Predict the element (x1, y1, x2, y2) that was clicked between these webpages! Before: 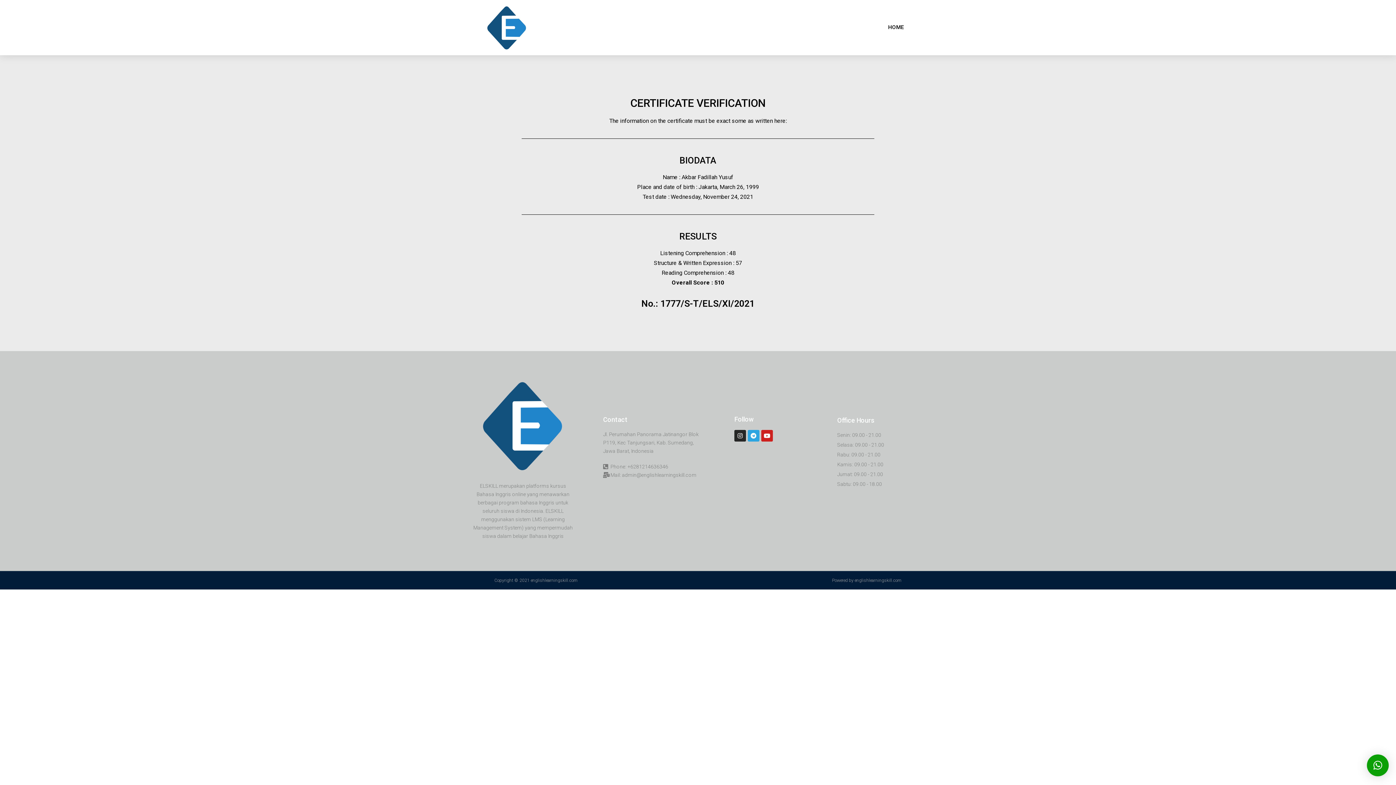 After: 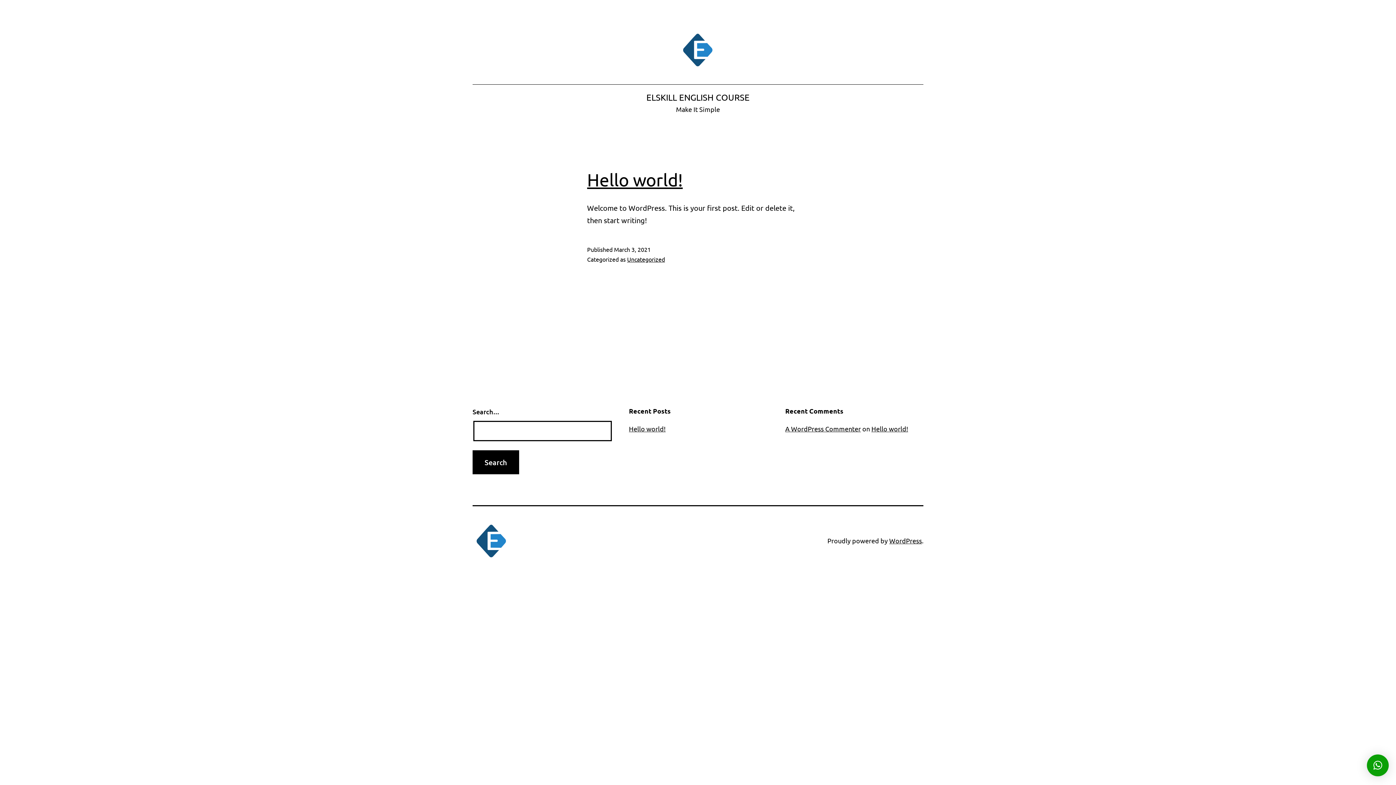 Action: bbox: (482, 3, 532, 51)